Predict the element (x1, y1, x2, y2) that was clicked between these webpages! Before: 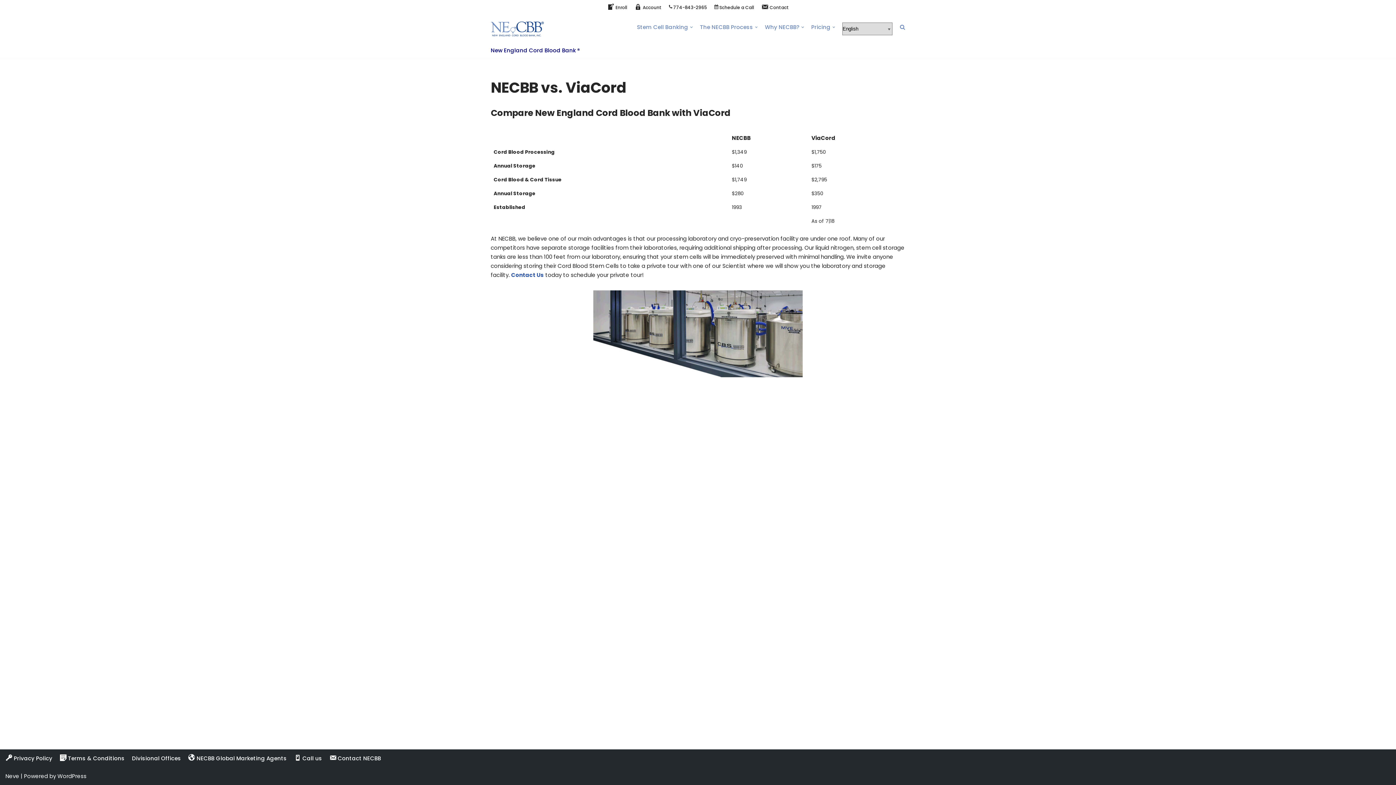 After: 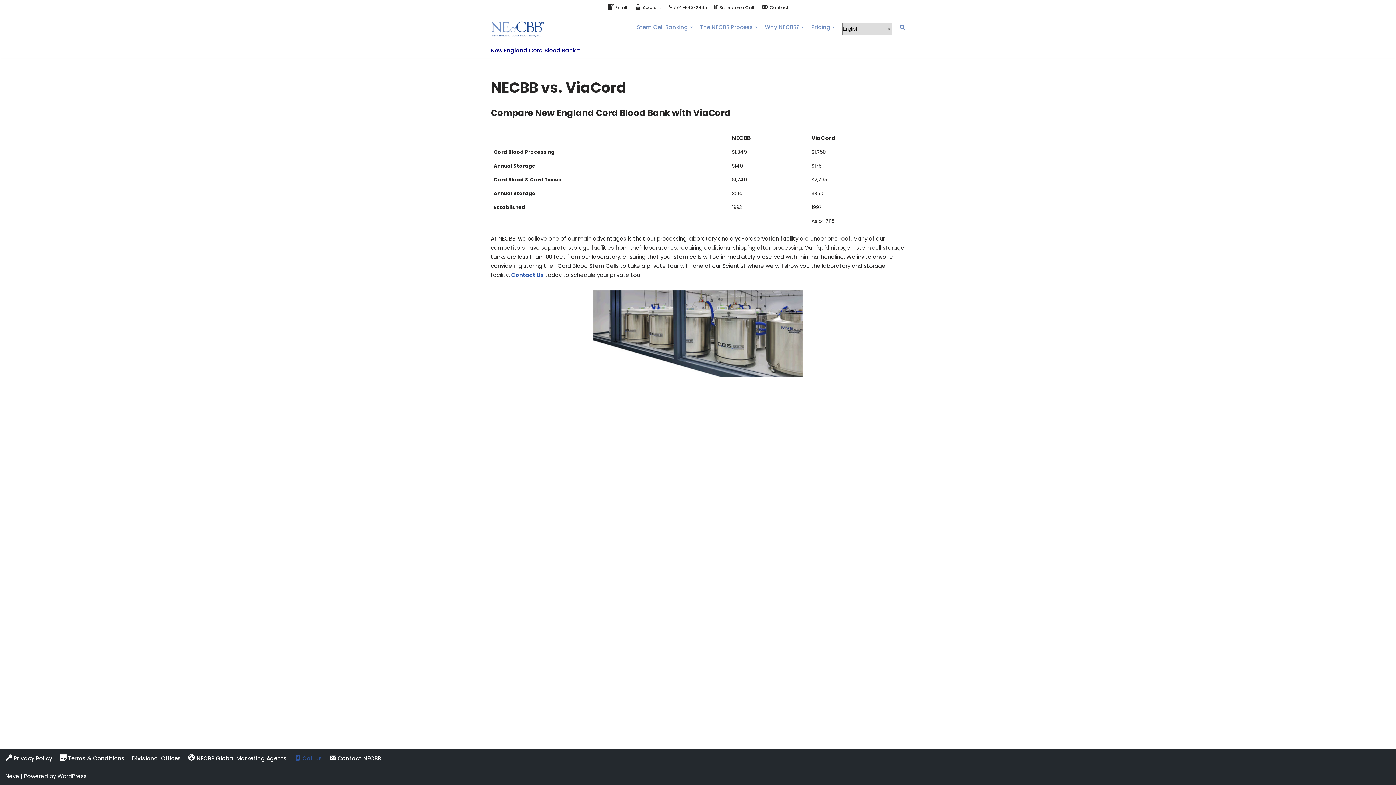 Action: label: Call us bbox: (294, 754, 322, 763)